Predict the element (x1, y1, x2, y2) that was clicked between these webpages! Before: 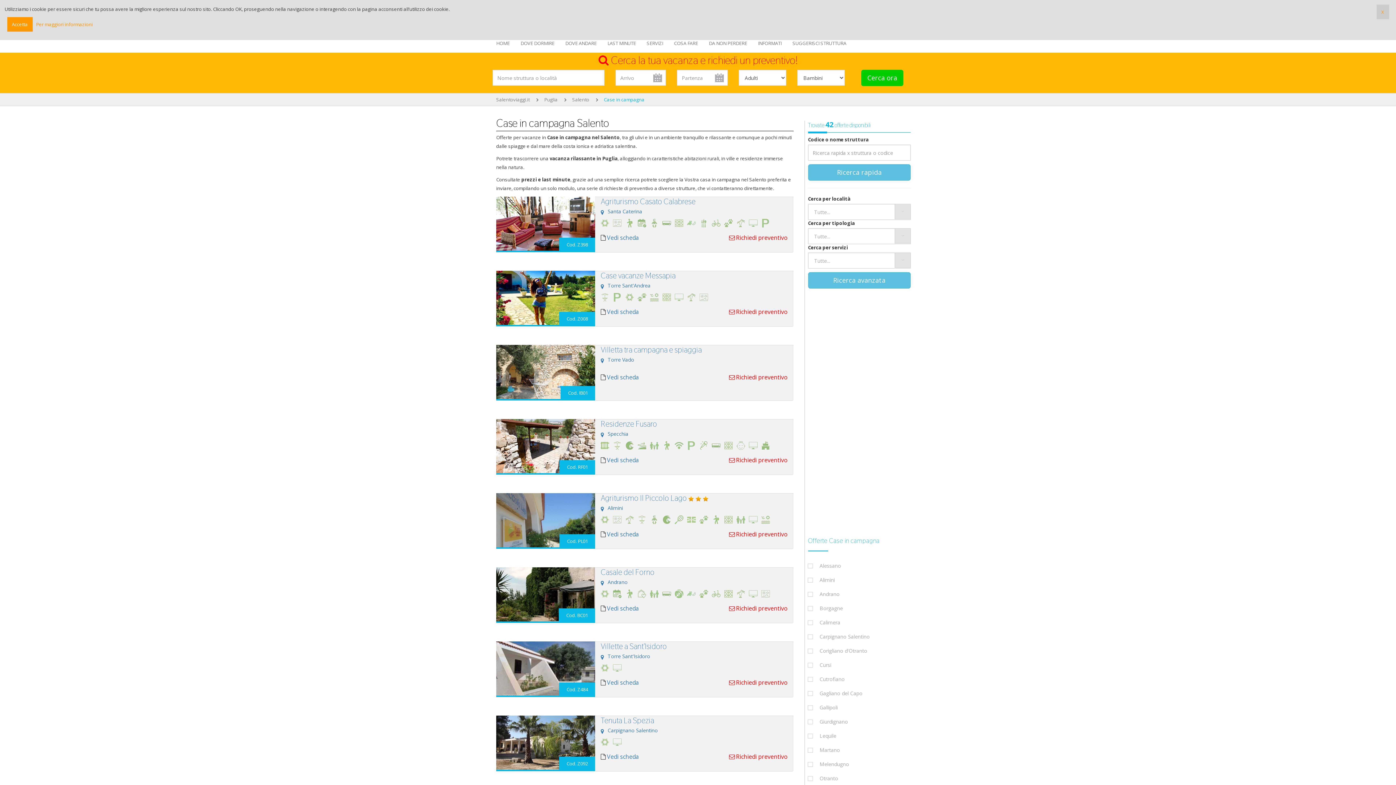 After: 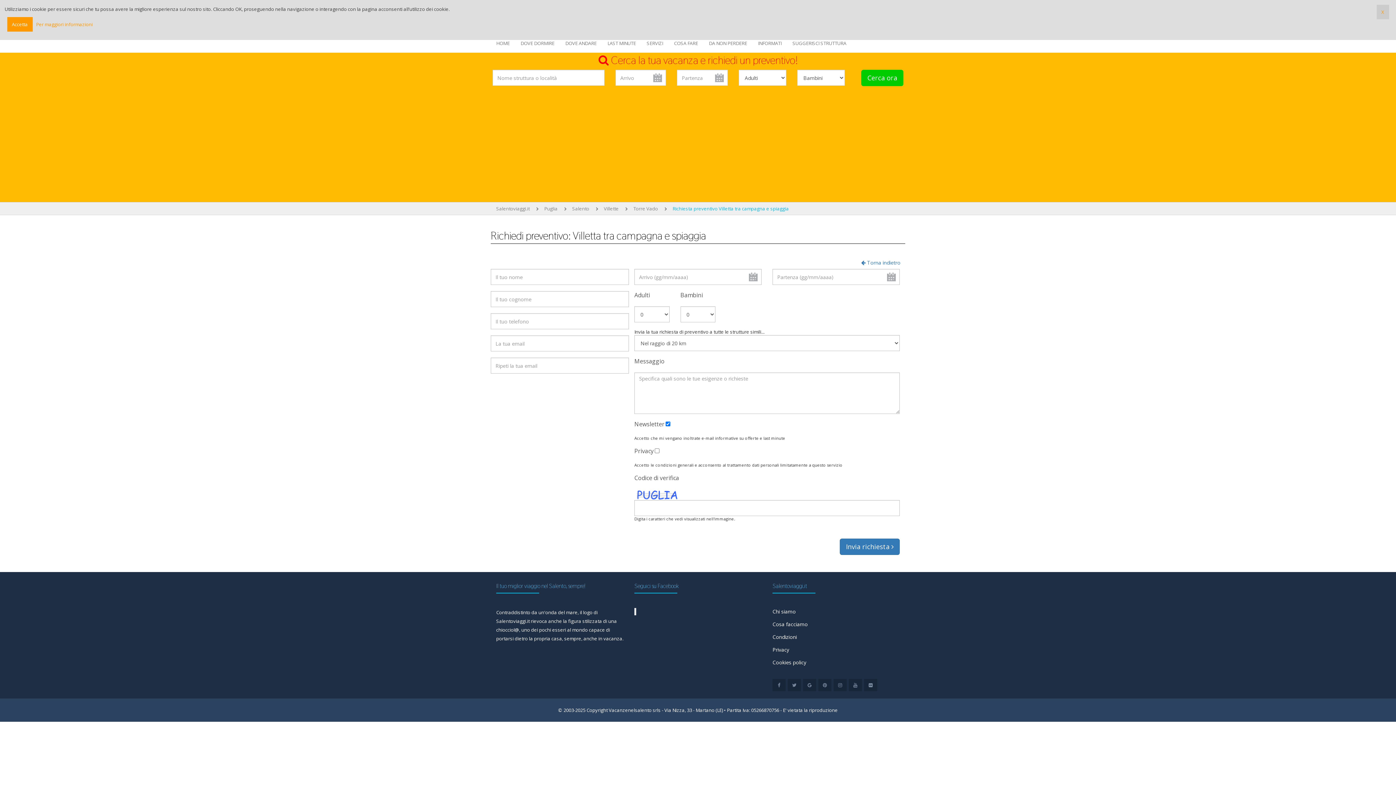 Action: bbox: (736, 373, 787, 381) label: Richiedi preventivo